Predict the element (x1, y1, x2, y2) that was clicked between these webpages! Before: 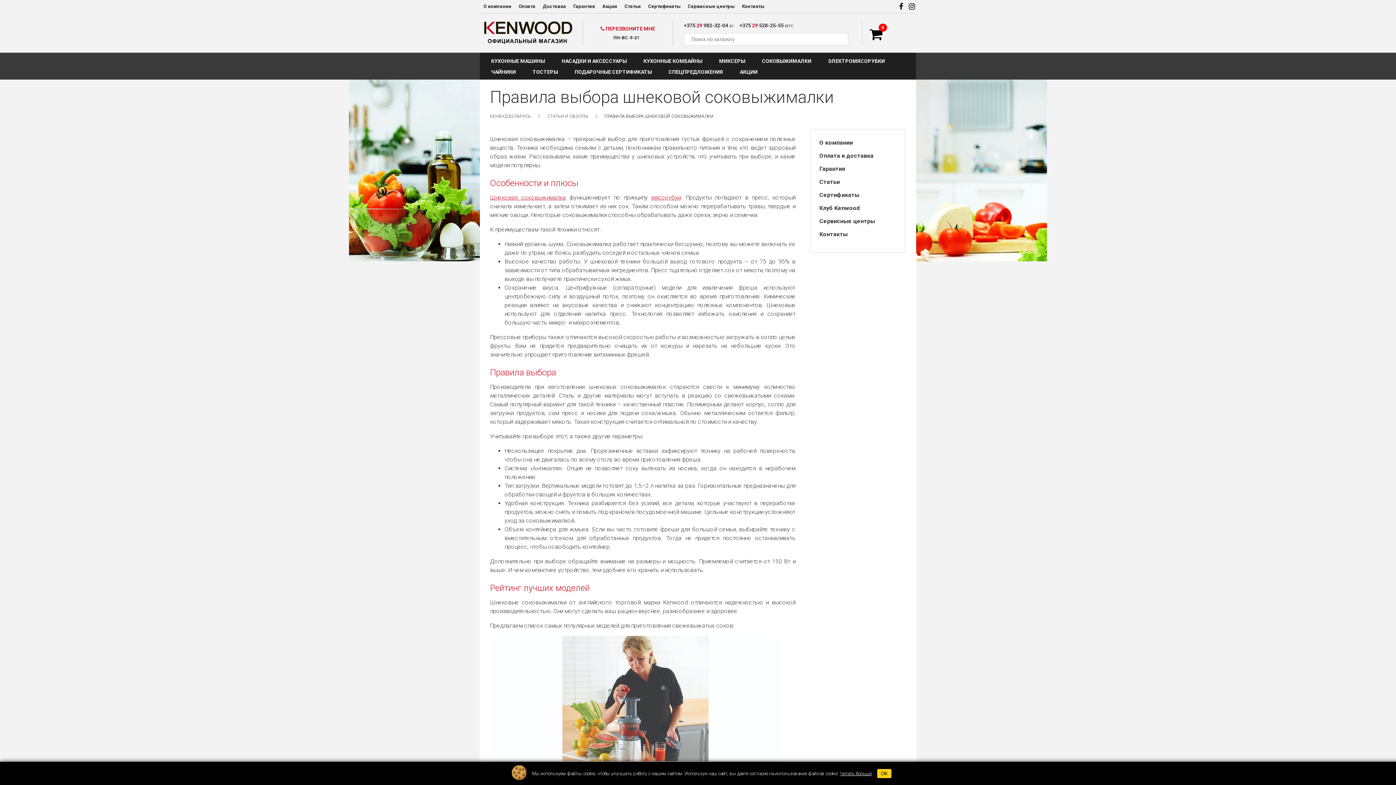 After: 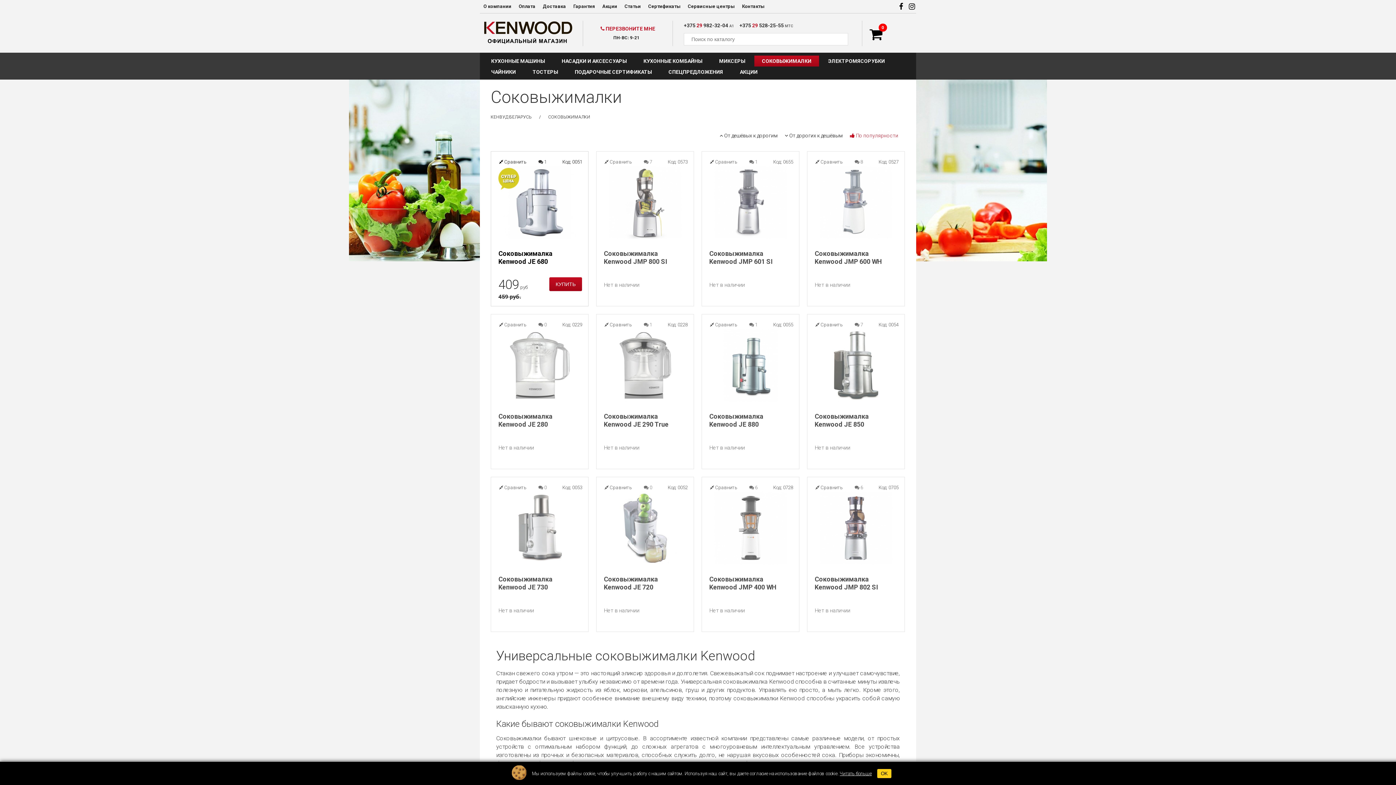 Action: bbox: (754, 55, 819, 66) label: СОКОВЫЖИМАЛКИ